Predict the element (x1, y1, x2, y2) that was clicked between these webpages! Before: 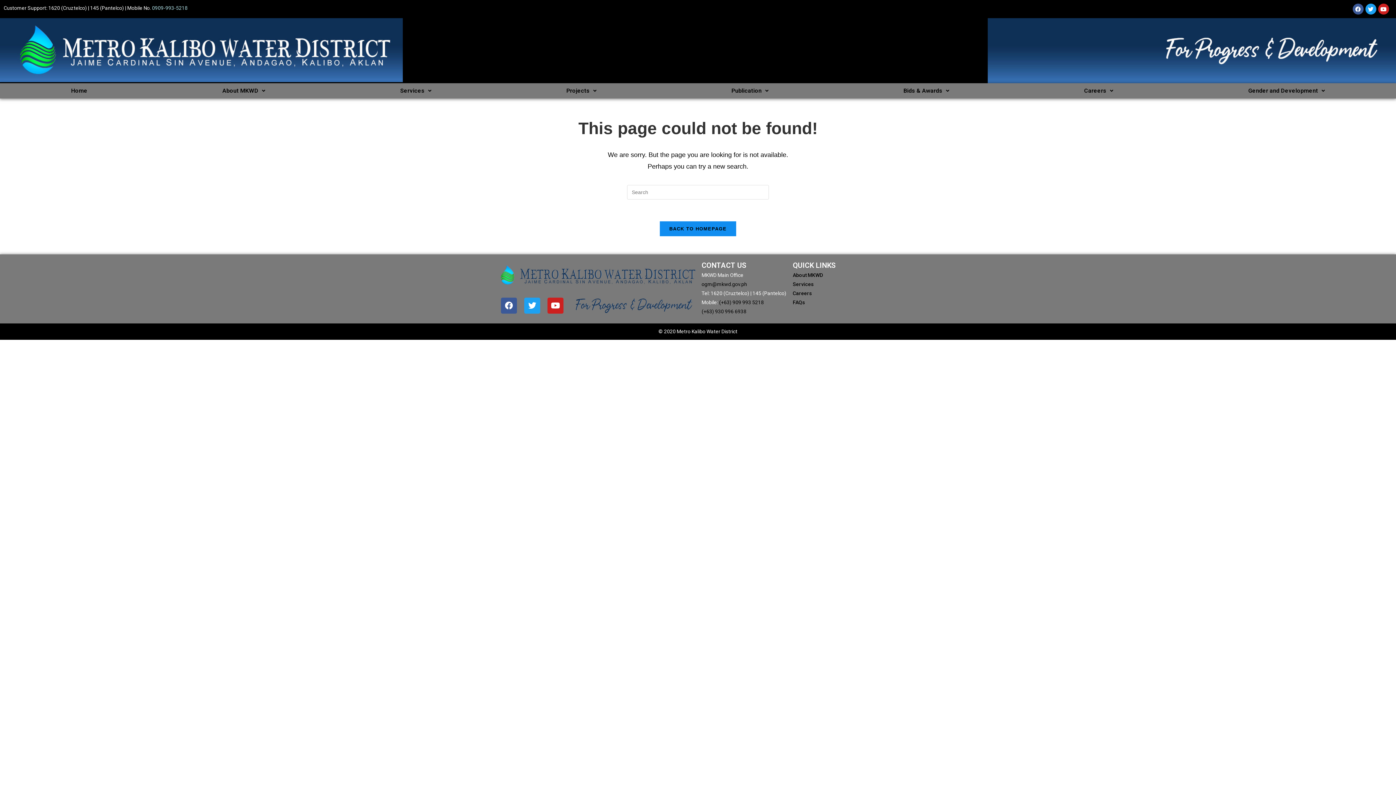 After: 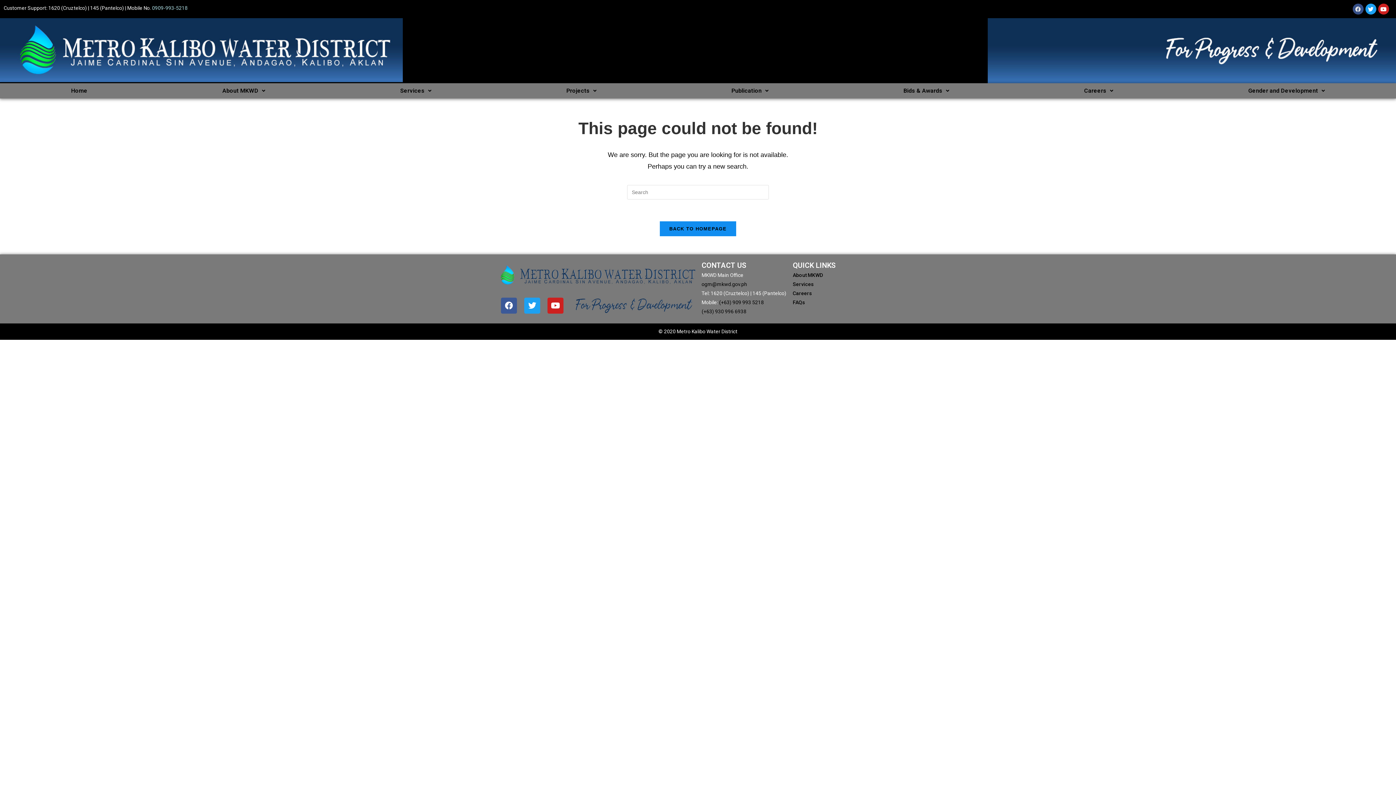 Action: label: Facebook bbox: (1352, 3, 1363, 14)